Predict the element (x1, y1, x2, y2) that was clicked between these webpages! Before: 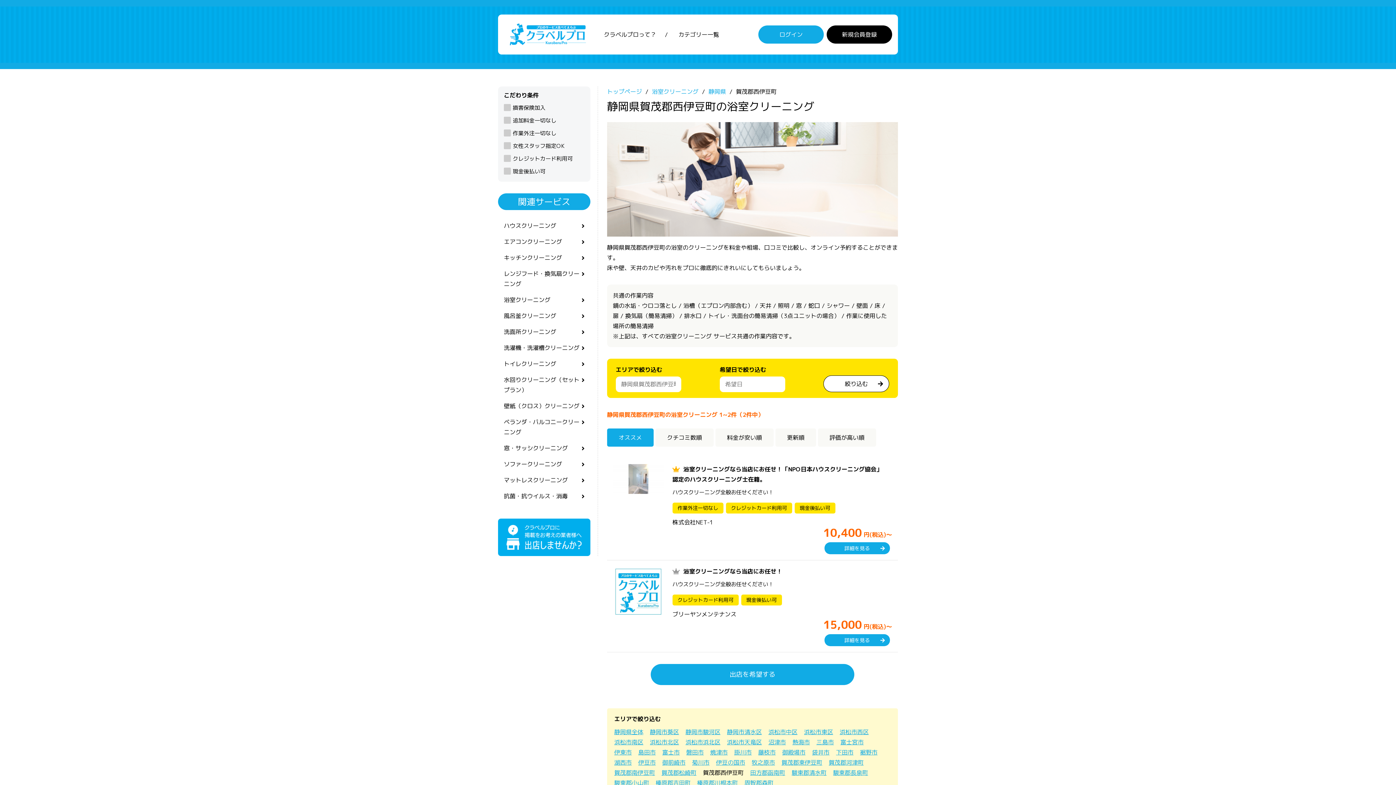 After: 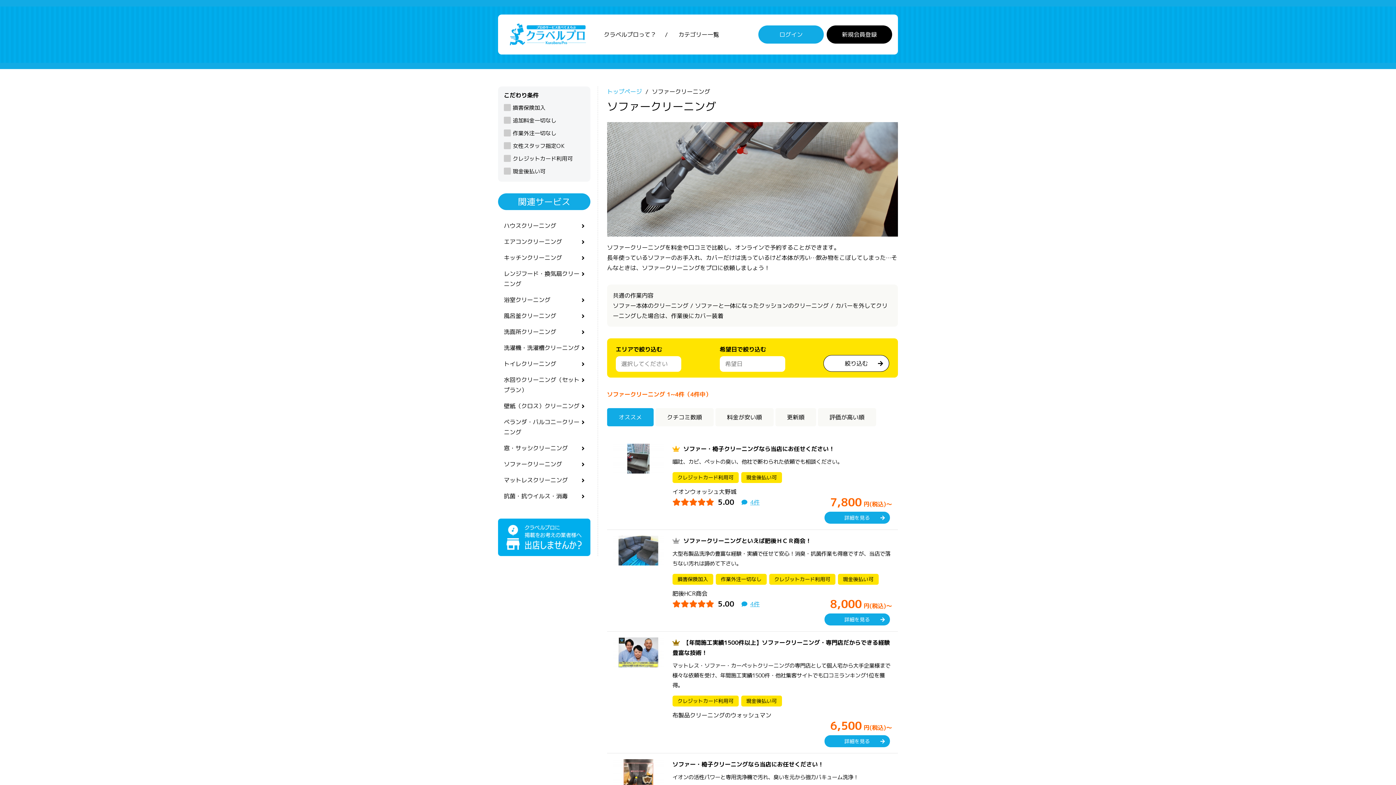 Action: bbox: (504, 459, 581, 469) label: ソファークリーニング